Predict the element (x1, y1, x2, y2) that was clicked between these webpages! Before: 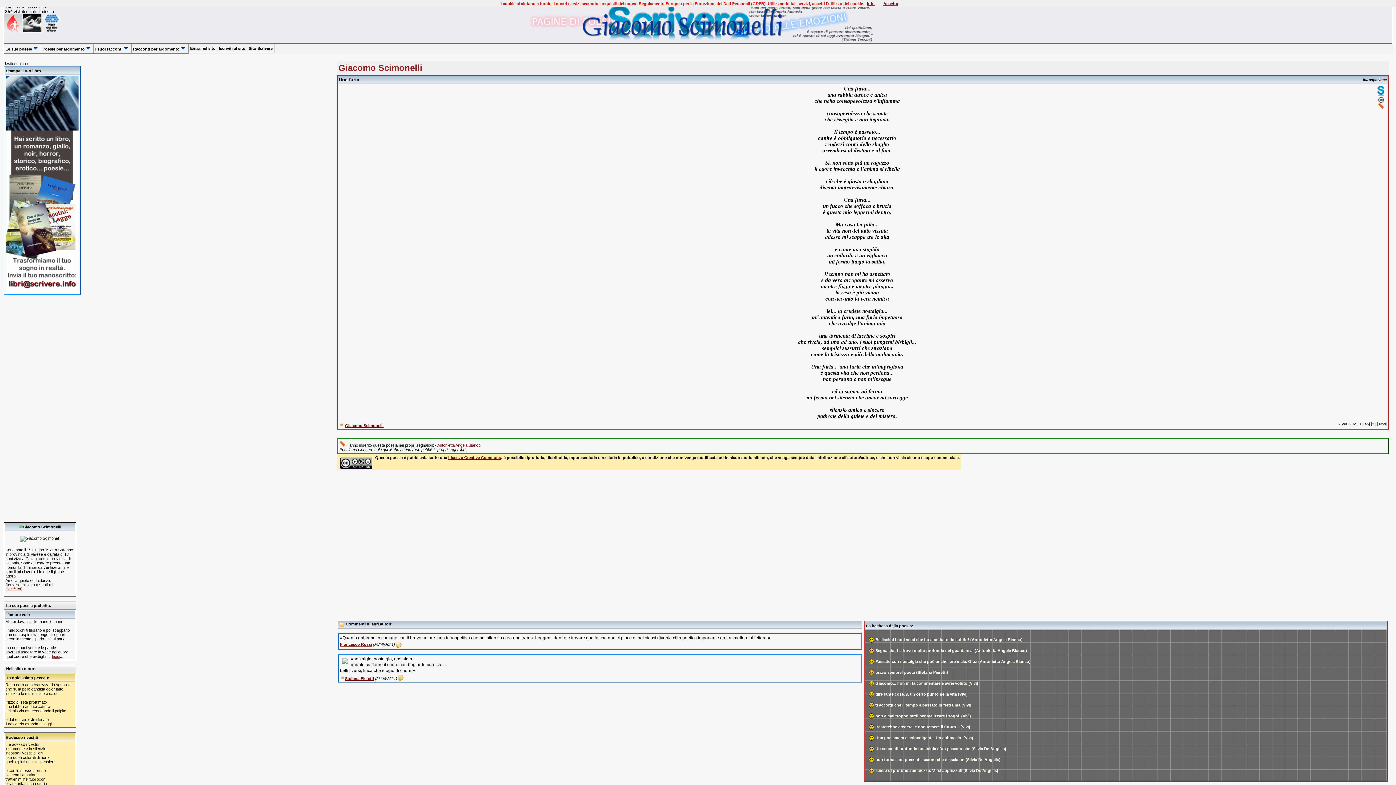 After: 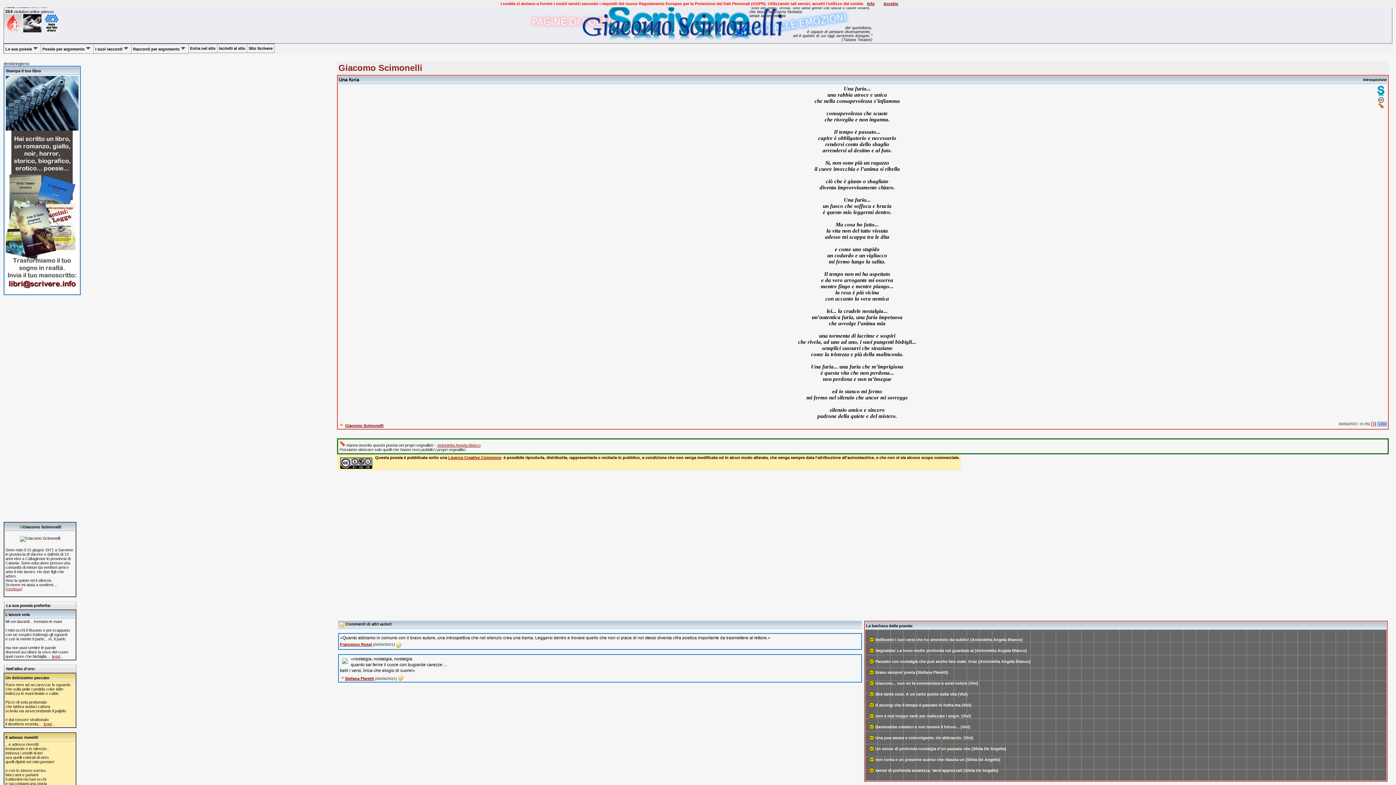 Action: bbox: (396, 642, 401, 646)